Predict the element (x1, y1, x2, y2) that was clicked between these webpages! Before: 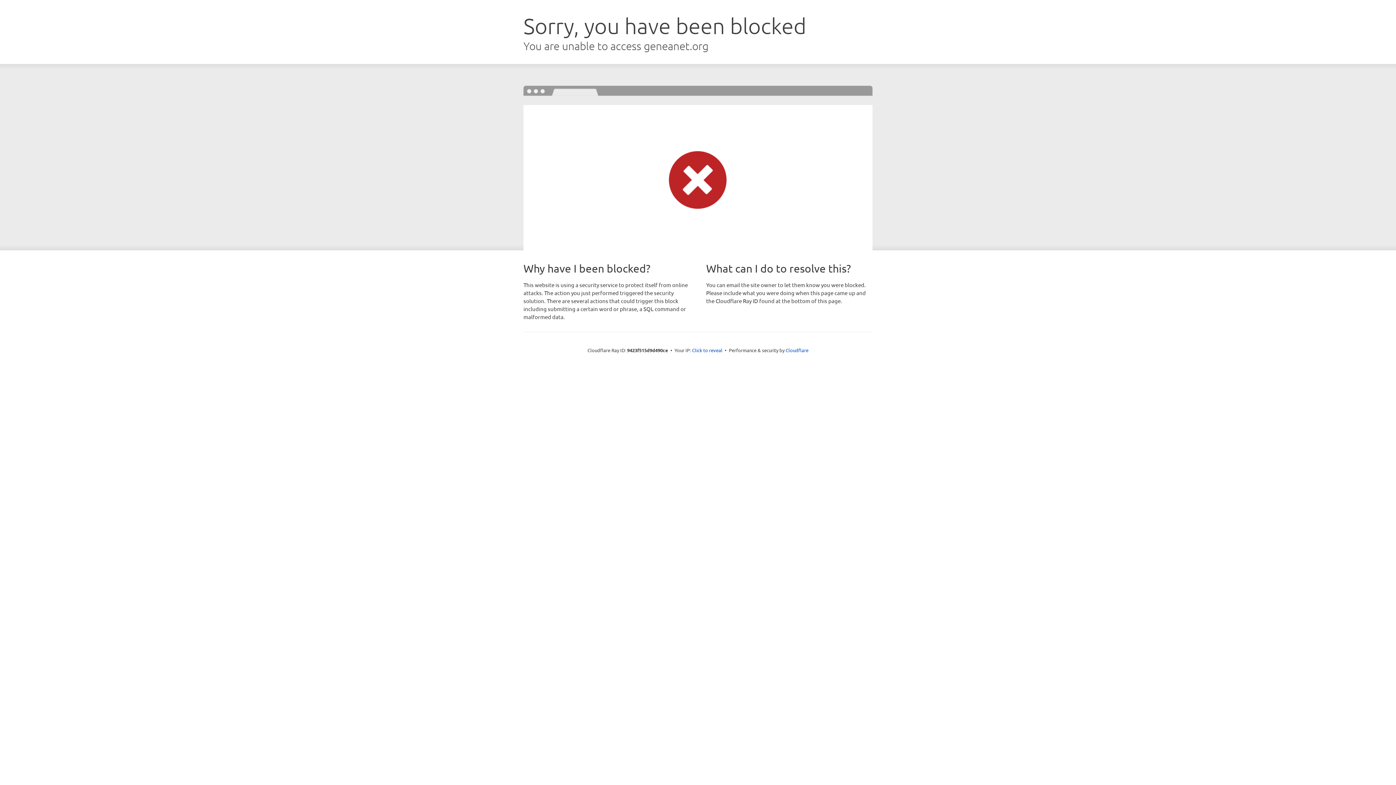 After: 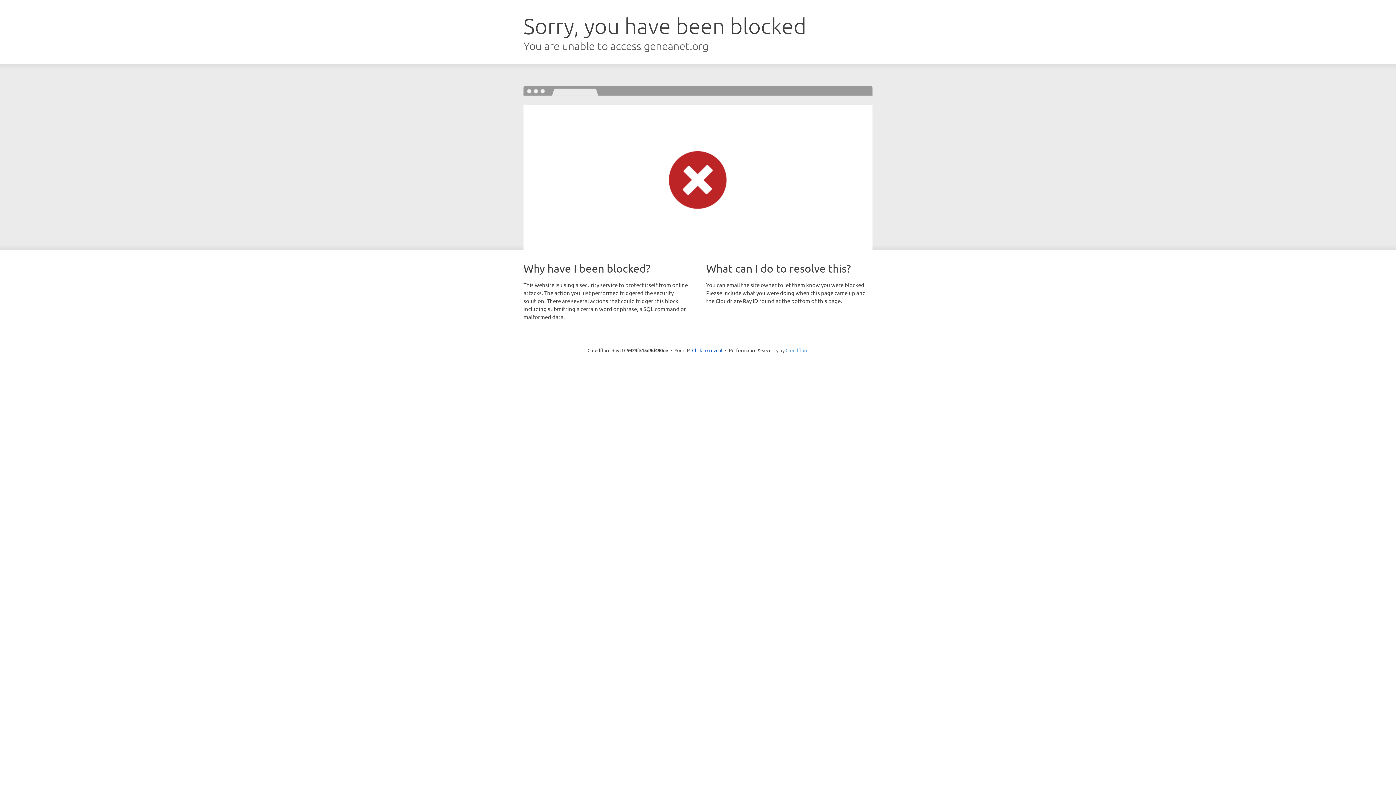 Action: bbox: (785, 347, 808, 353) label: Cloudflare